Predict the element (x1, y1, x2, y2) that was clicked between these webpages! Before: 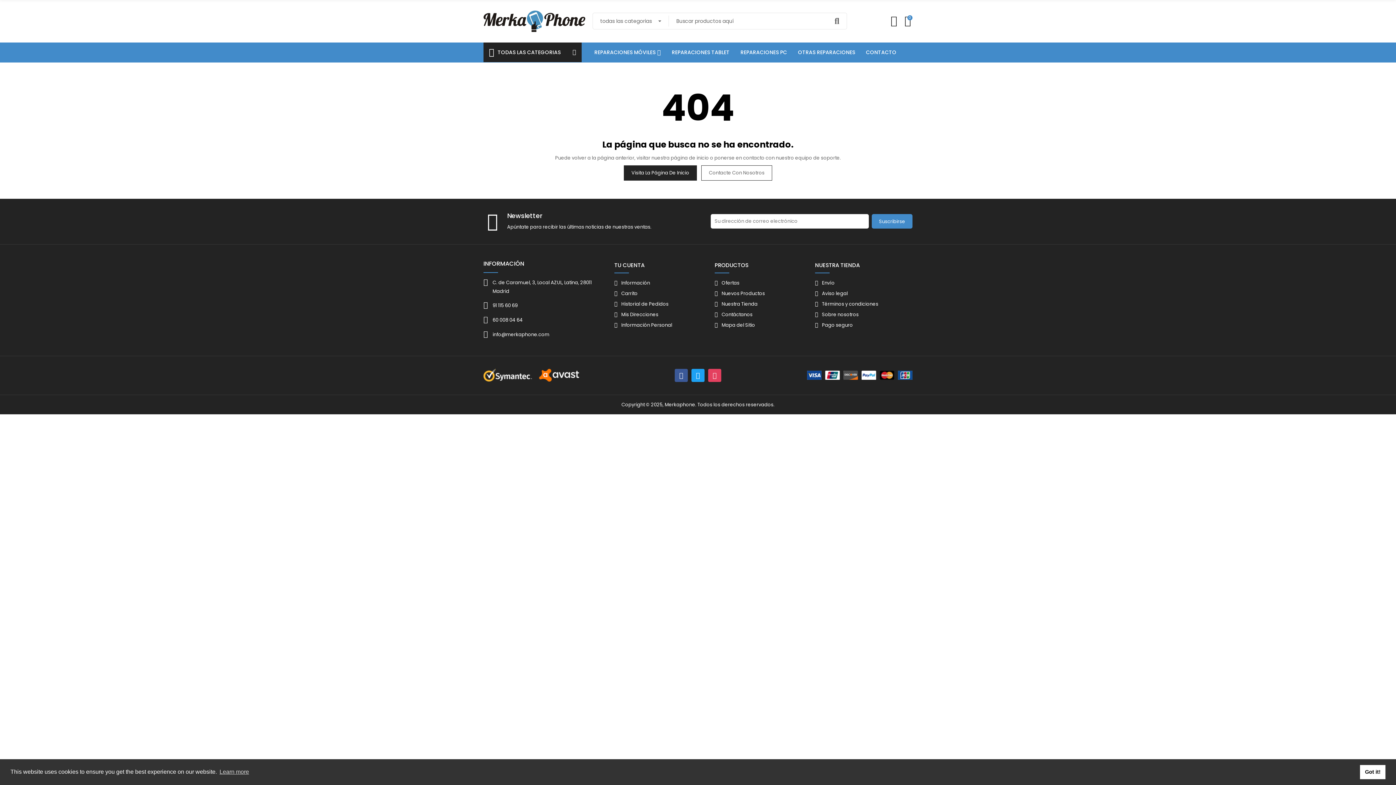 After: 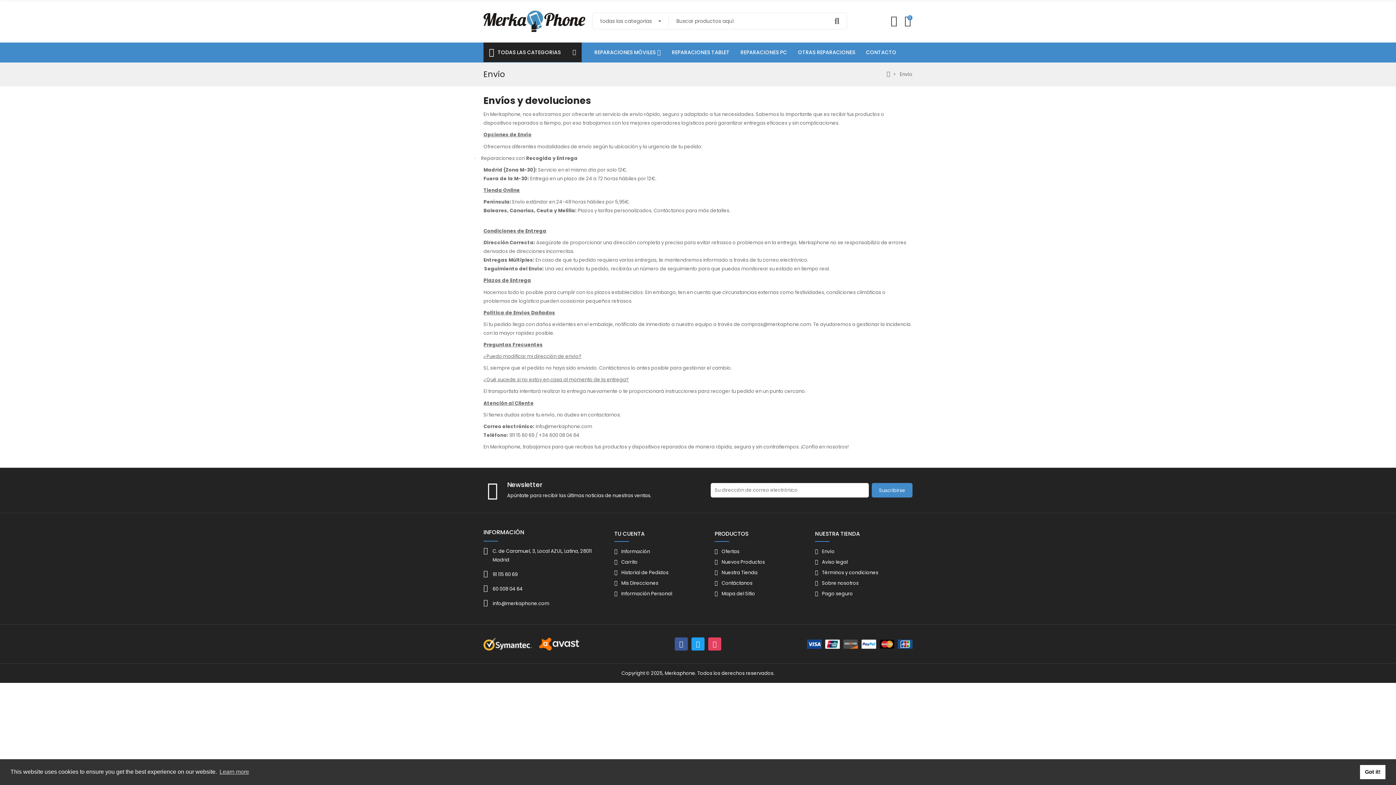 Action: label: Envío bbox: (815, 278, 912, 287)